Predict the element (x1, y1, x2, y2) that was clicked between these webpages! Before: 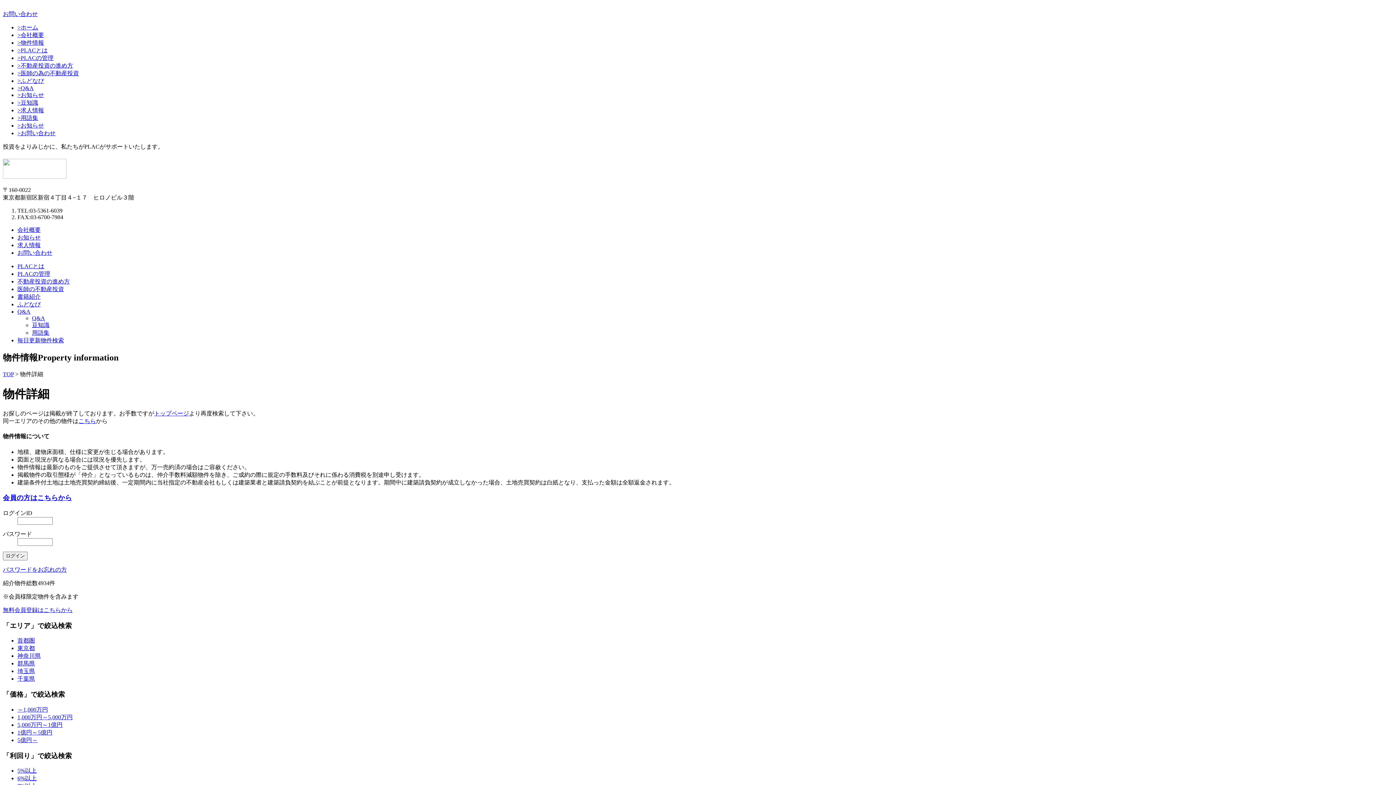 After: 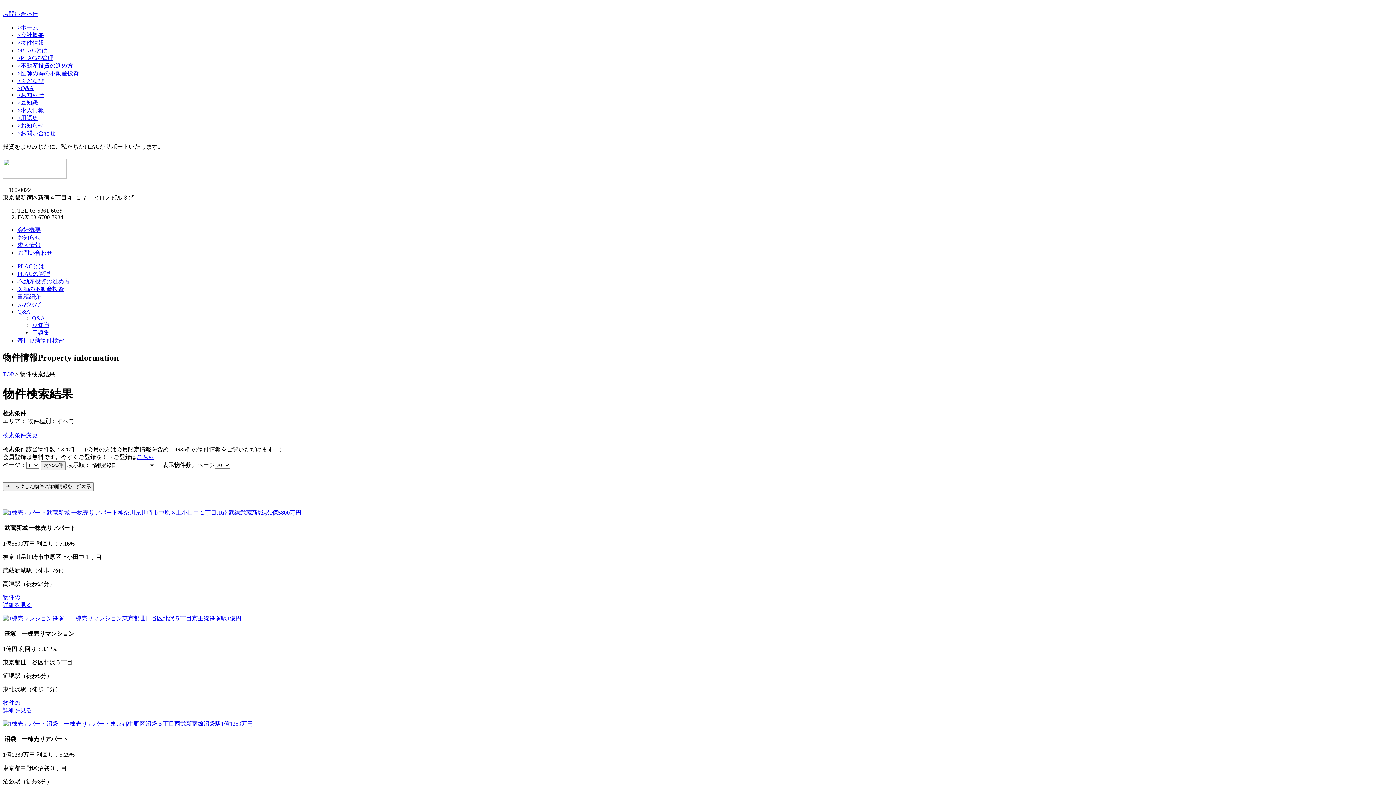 Action: bbox: (17, 39, 44, 45) label: >物件情報